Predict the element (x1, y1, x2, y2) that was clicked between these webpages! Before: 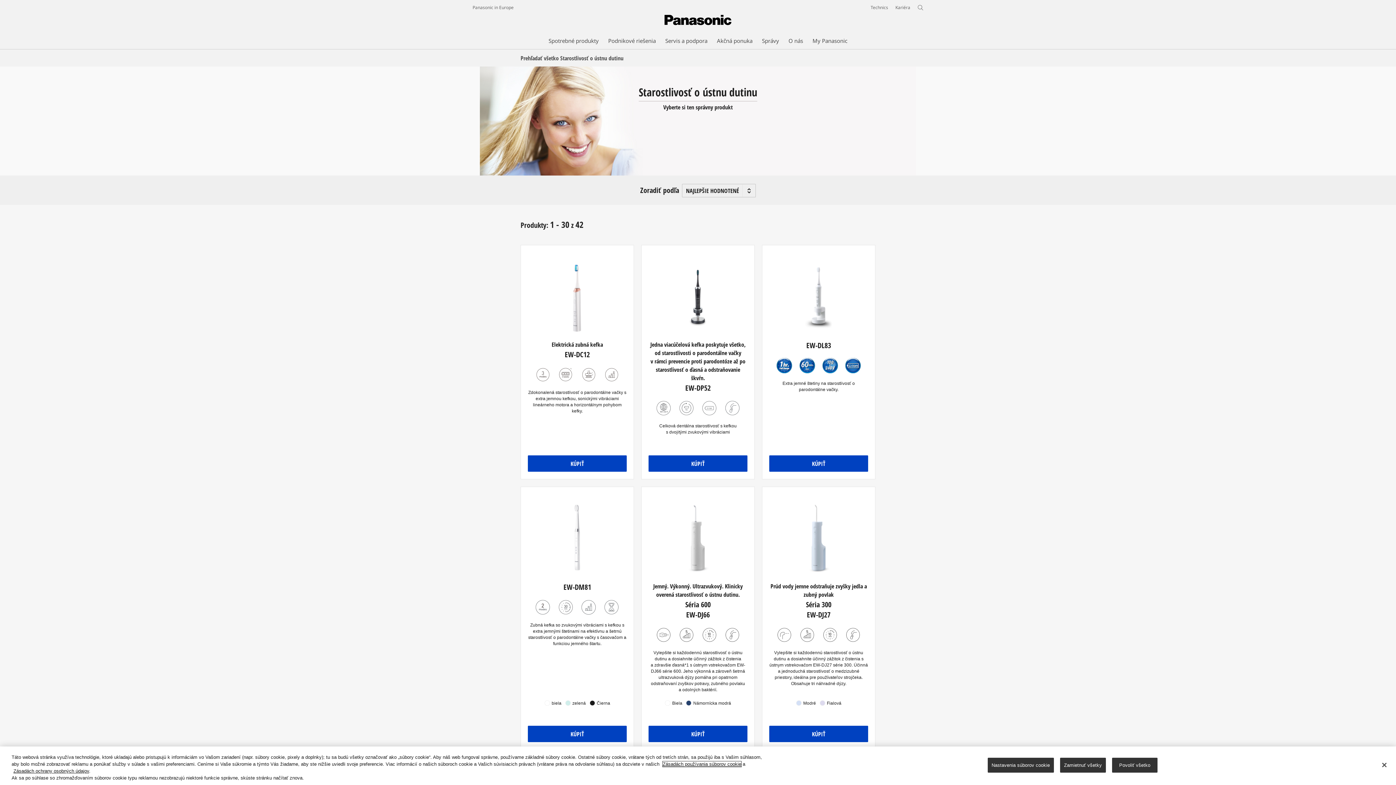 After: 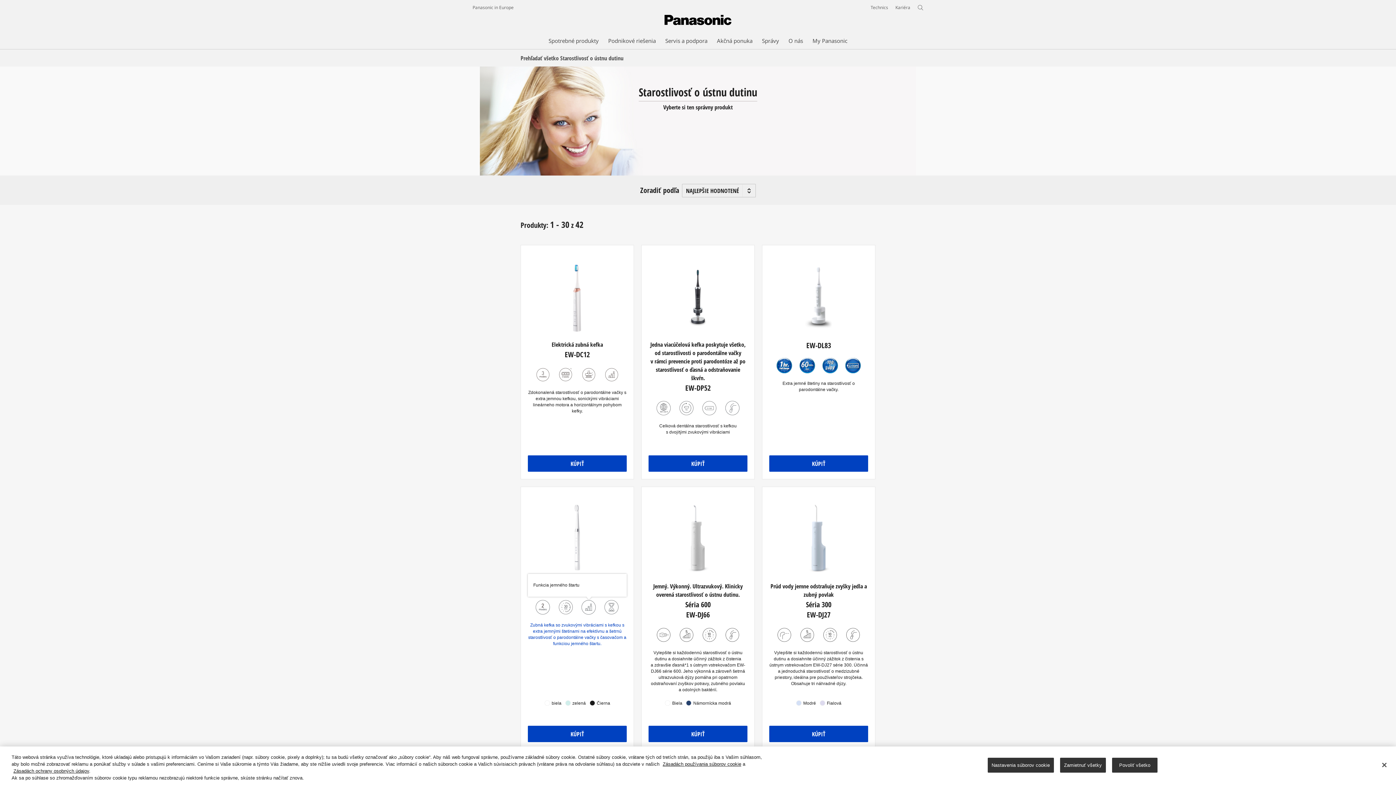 Action: label: EW-DM81

 
 
 

Zubná kefka so zvukovými vibráciami s kefkou s extra jemnými štetinami na efektívnu a šetrnú starostlivosť o parodontálne vačky s časovačom a funkciou jemného štartu.

biela
 
zelená
 
Čierna bbox: (521, 498, 633, 722)